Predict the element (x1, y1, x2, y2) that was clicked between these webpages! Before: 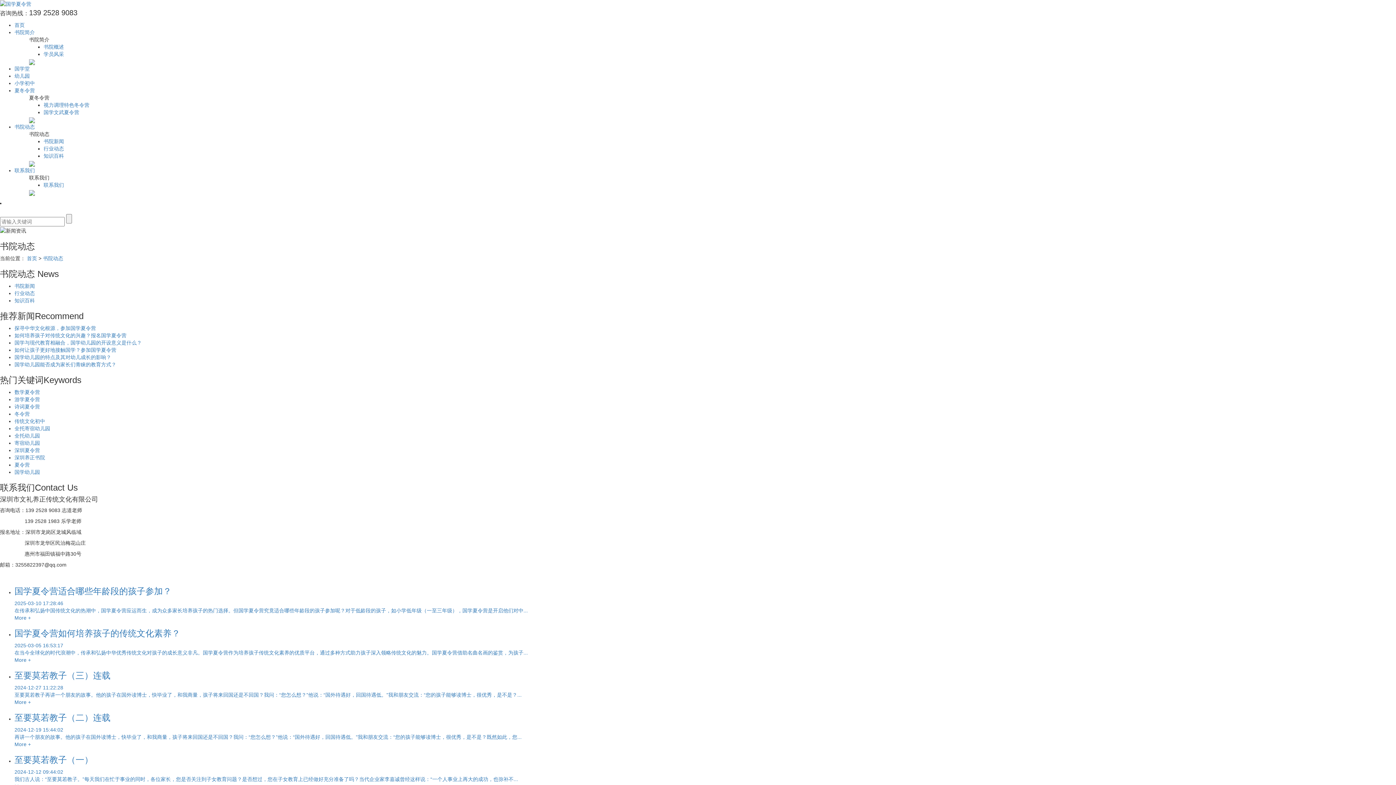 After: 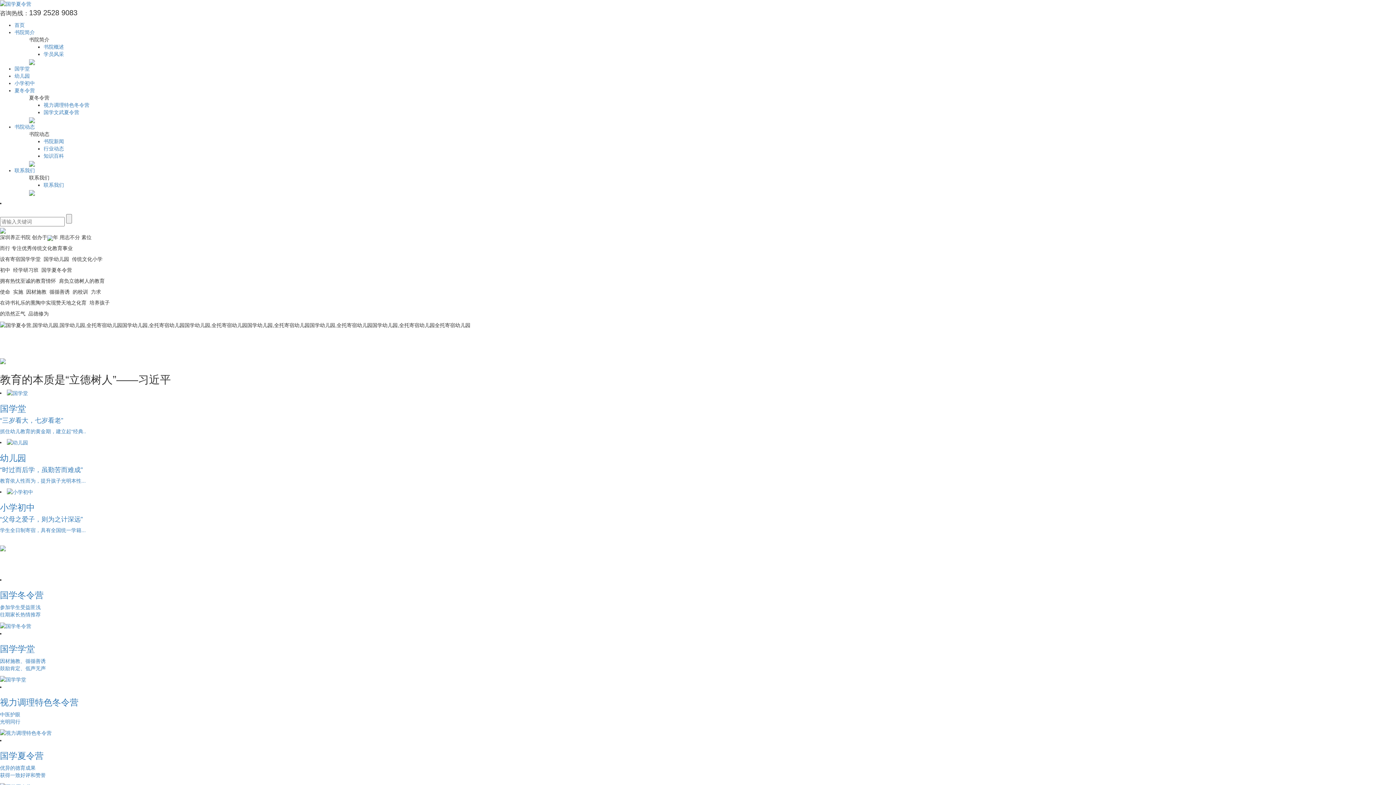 Action: label: 全托寄宿幼儿园 bbox: (14, 425, 50, 431)